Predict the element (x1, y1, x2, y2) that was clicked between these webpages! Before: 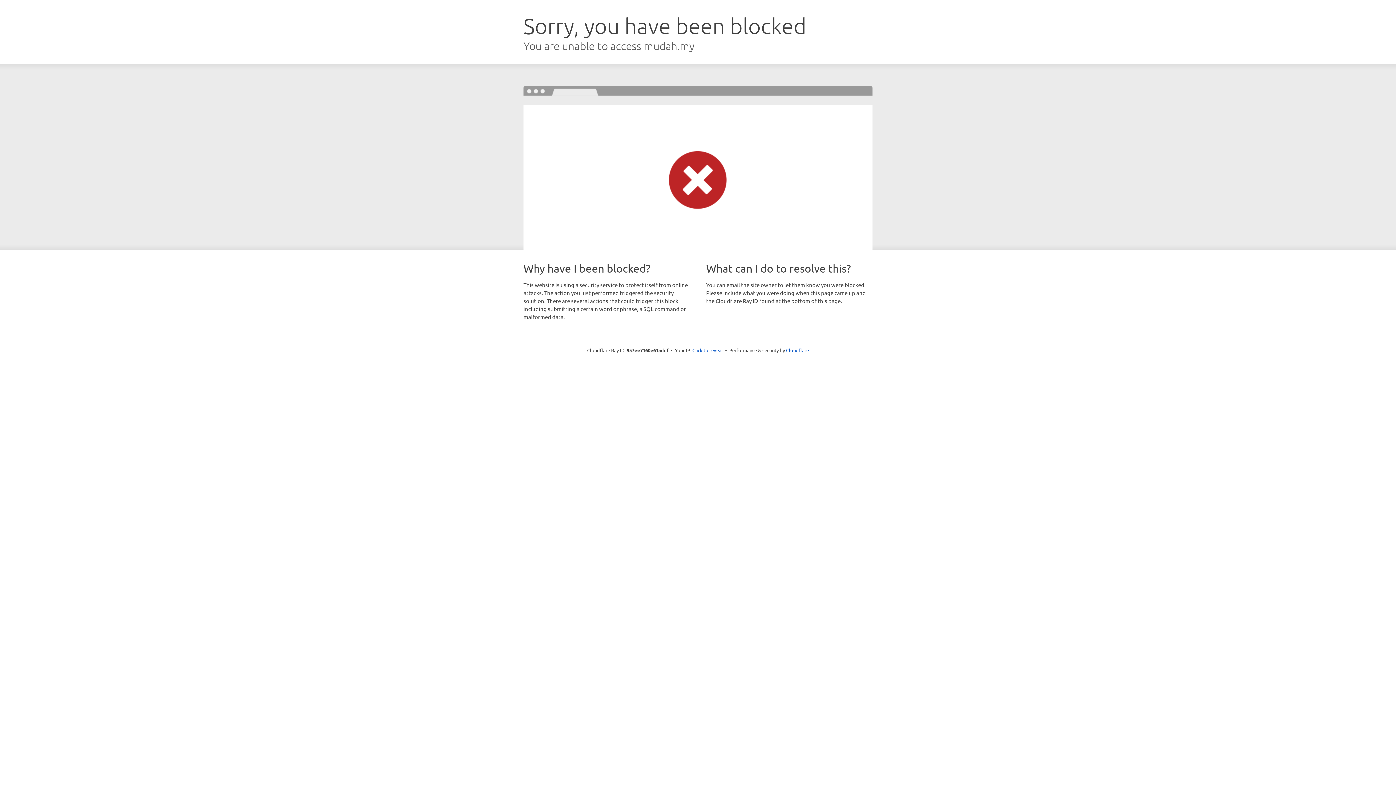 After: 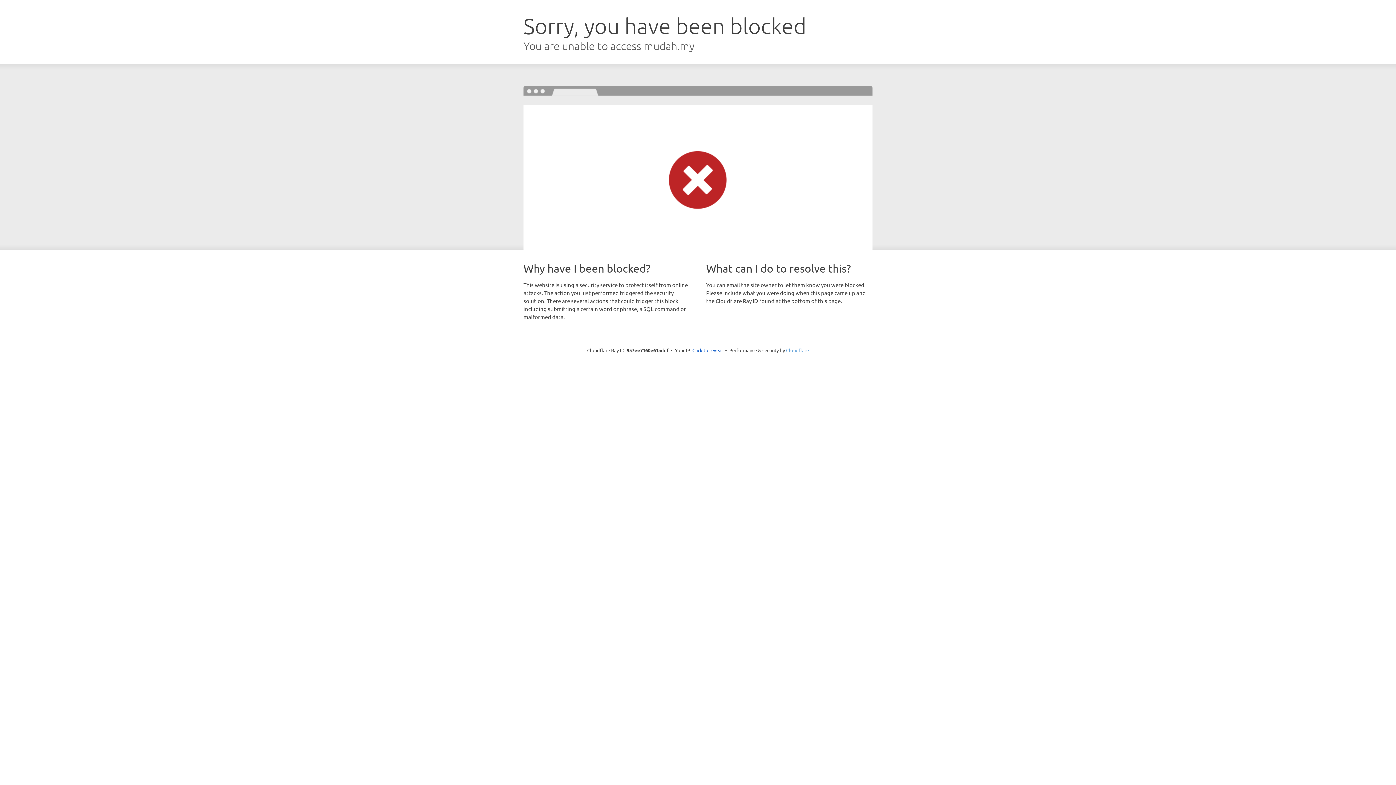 Action: bbox: (786, 347, 809, 353) label: Cloudflare